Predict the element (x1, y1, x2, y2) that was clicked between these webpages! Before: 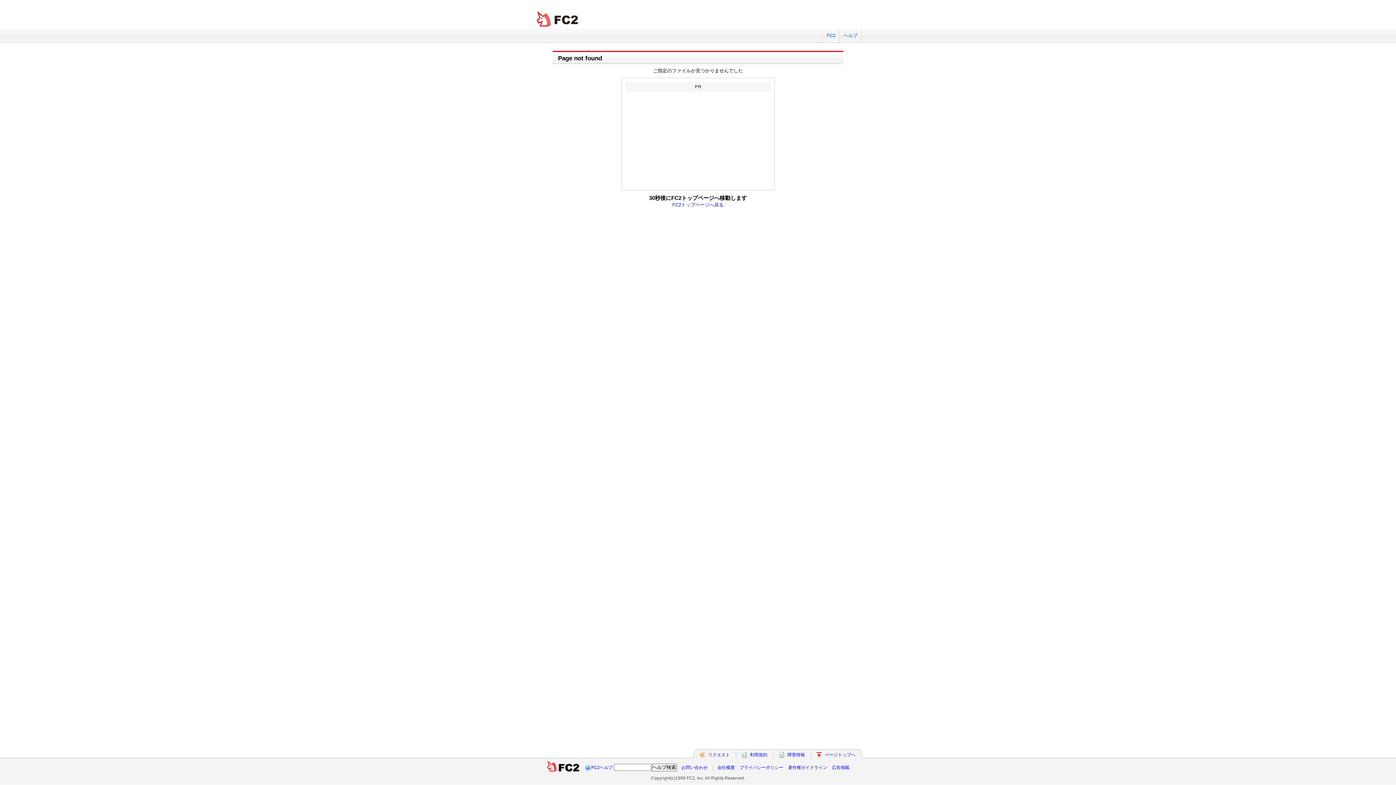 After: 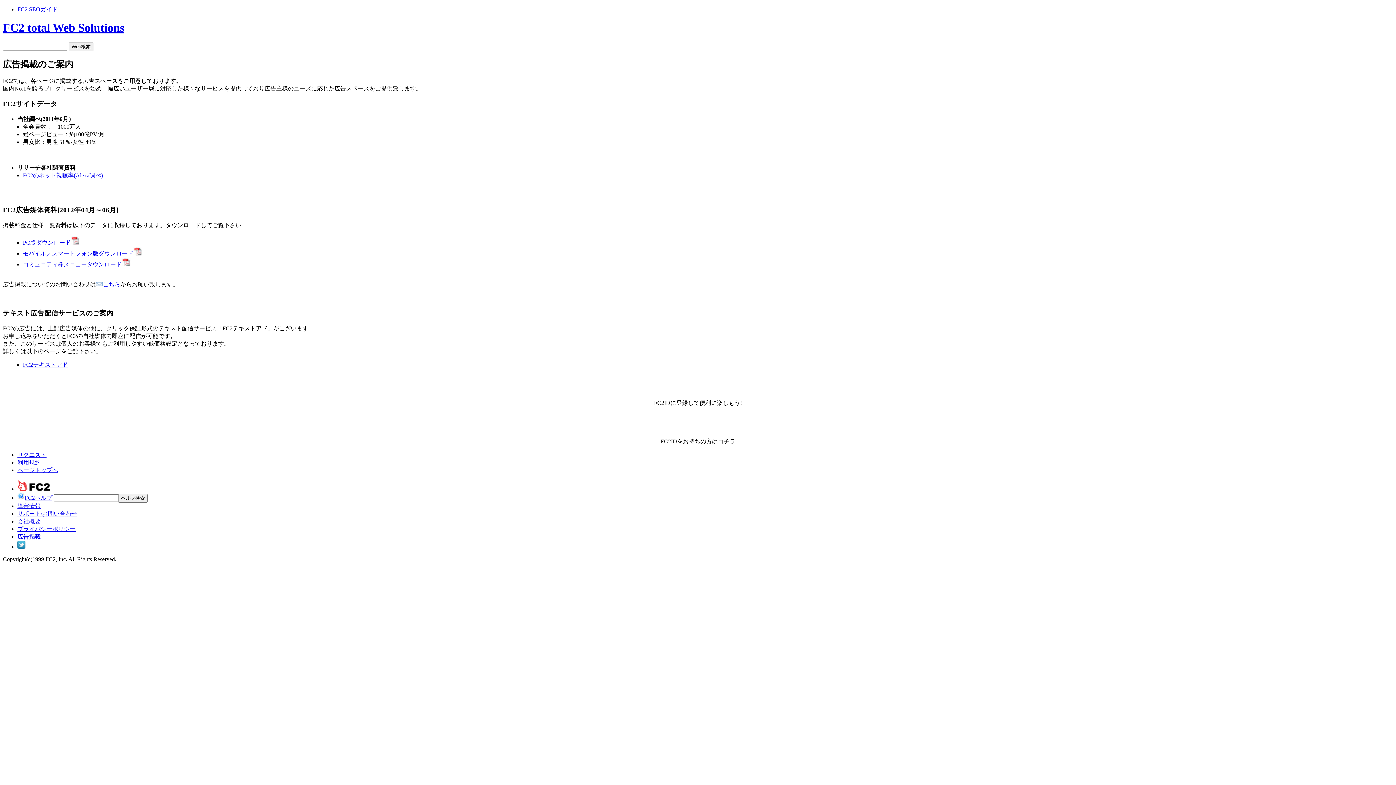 Action: bbox: (832, 765, 849, 770) label: 広告掲載